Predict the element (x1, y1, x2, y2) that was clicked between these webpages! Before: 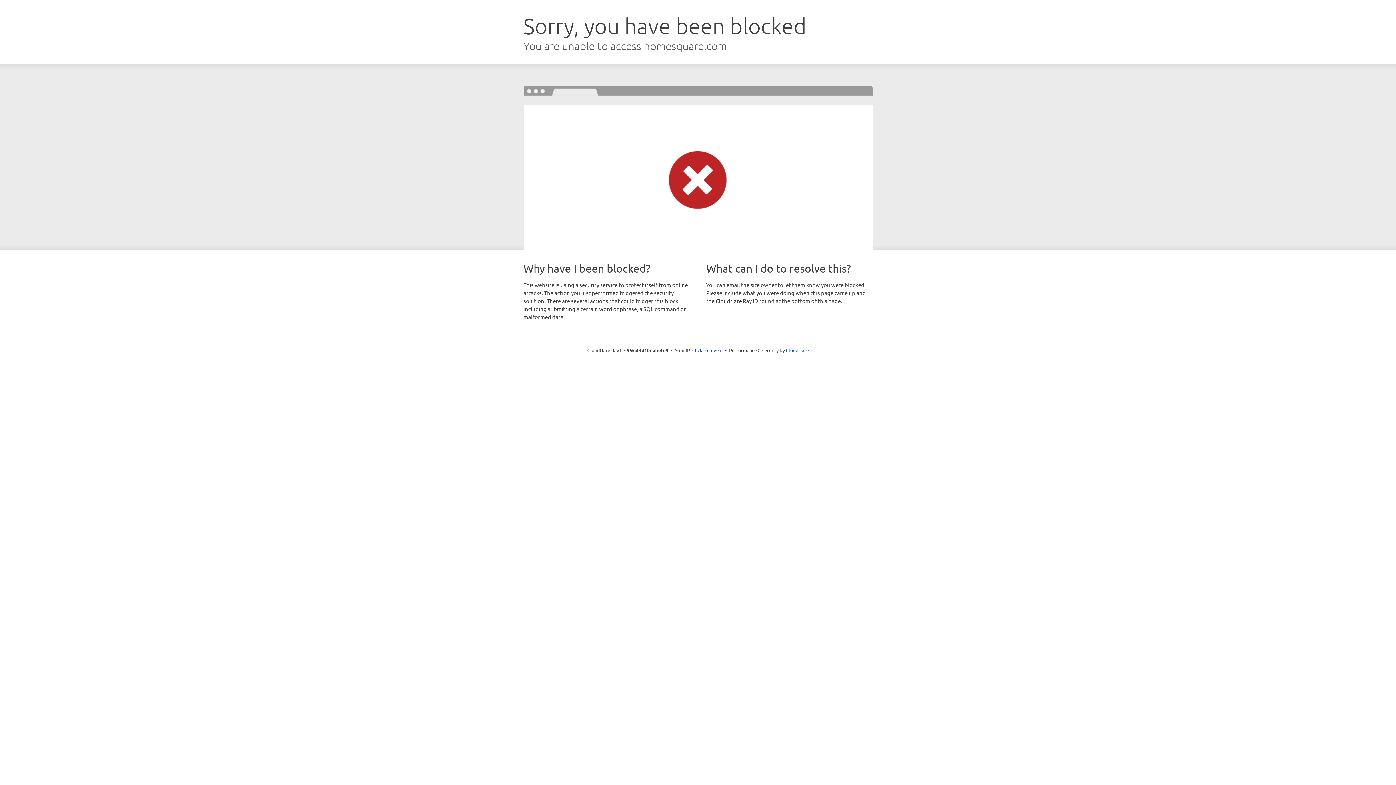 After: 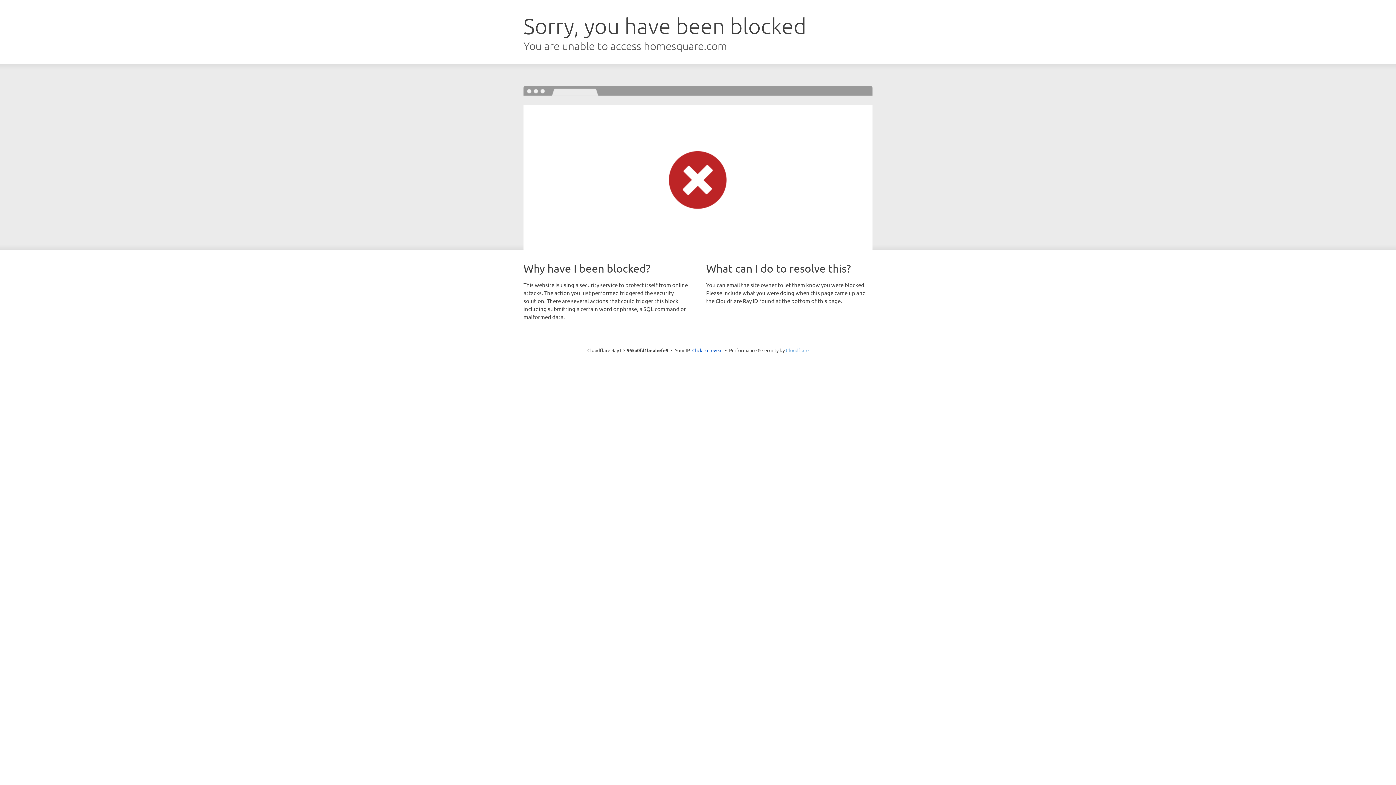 Action: bbox: (786, 347, 808, 353) label: Cloudflare